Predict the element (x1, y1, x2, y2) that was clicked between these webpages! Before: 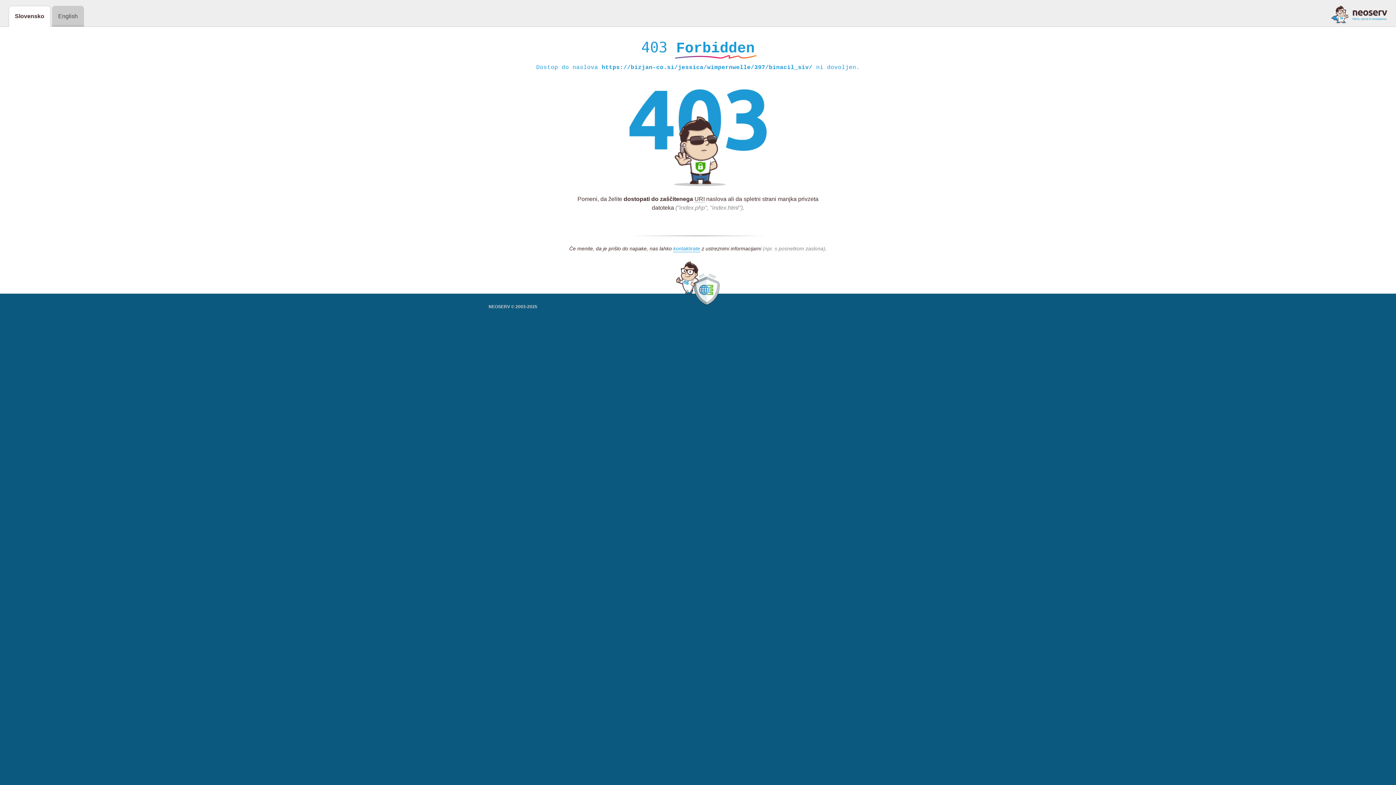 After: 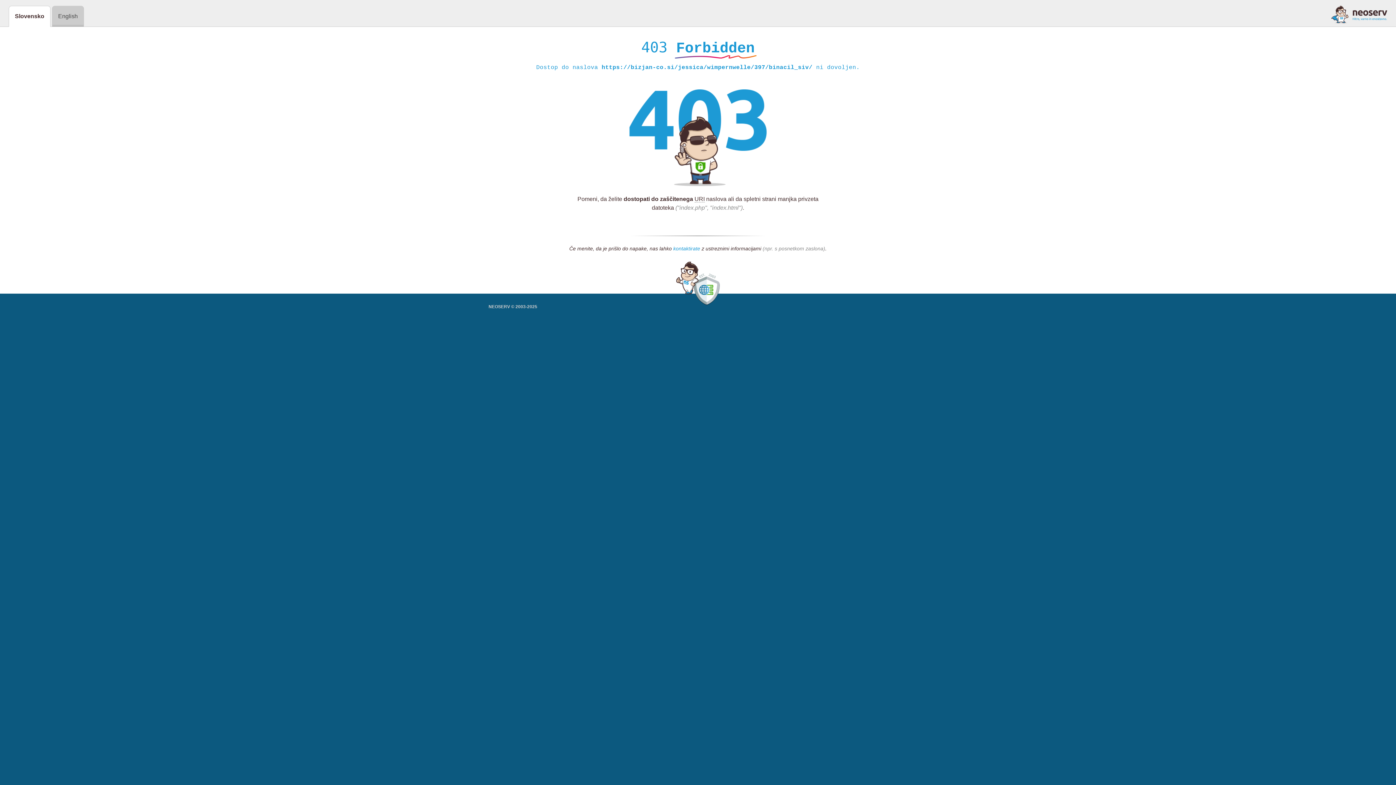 Action: bbox: (673, 245, 700, 252) label: kontaktirate